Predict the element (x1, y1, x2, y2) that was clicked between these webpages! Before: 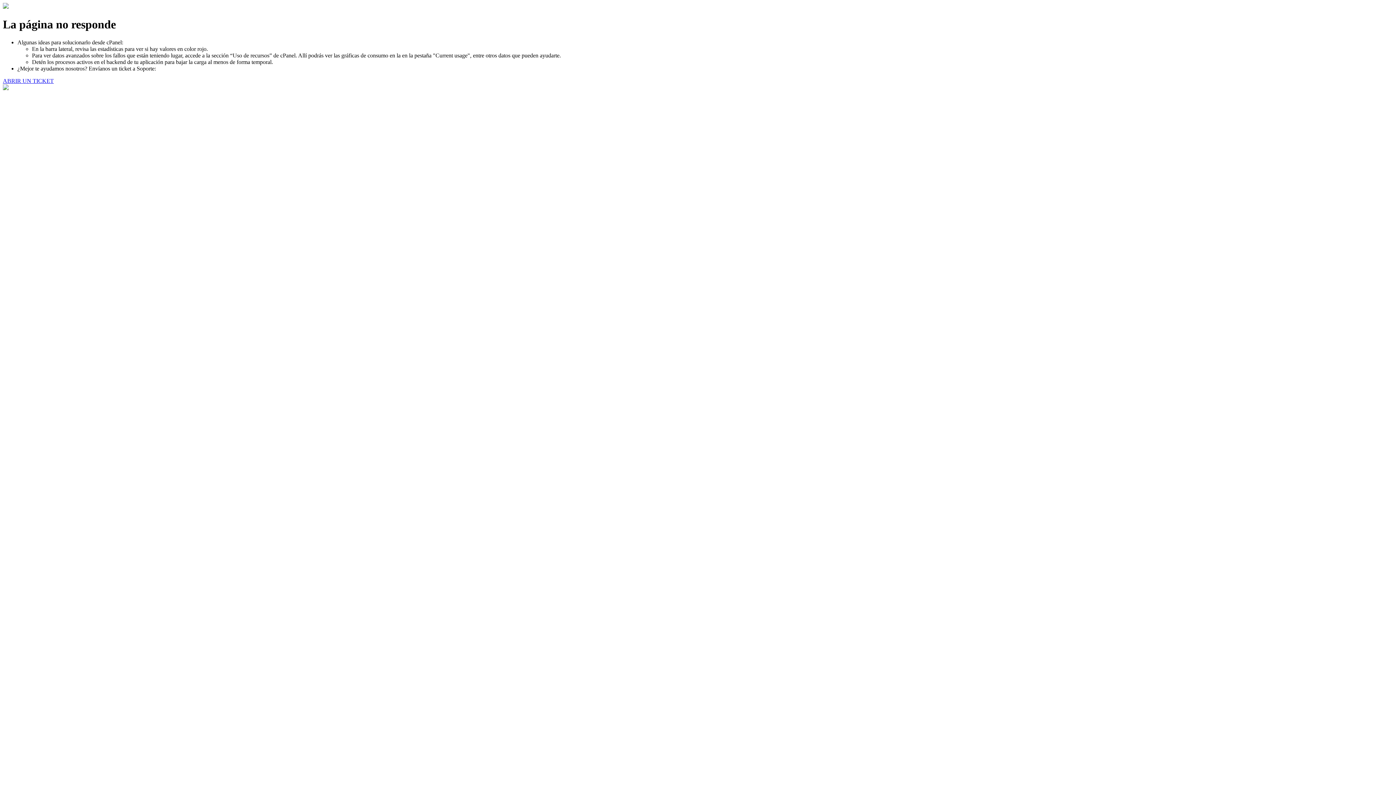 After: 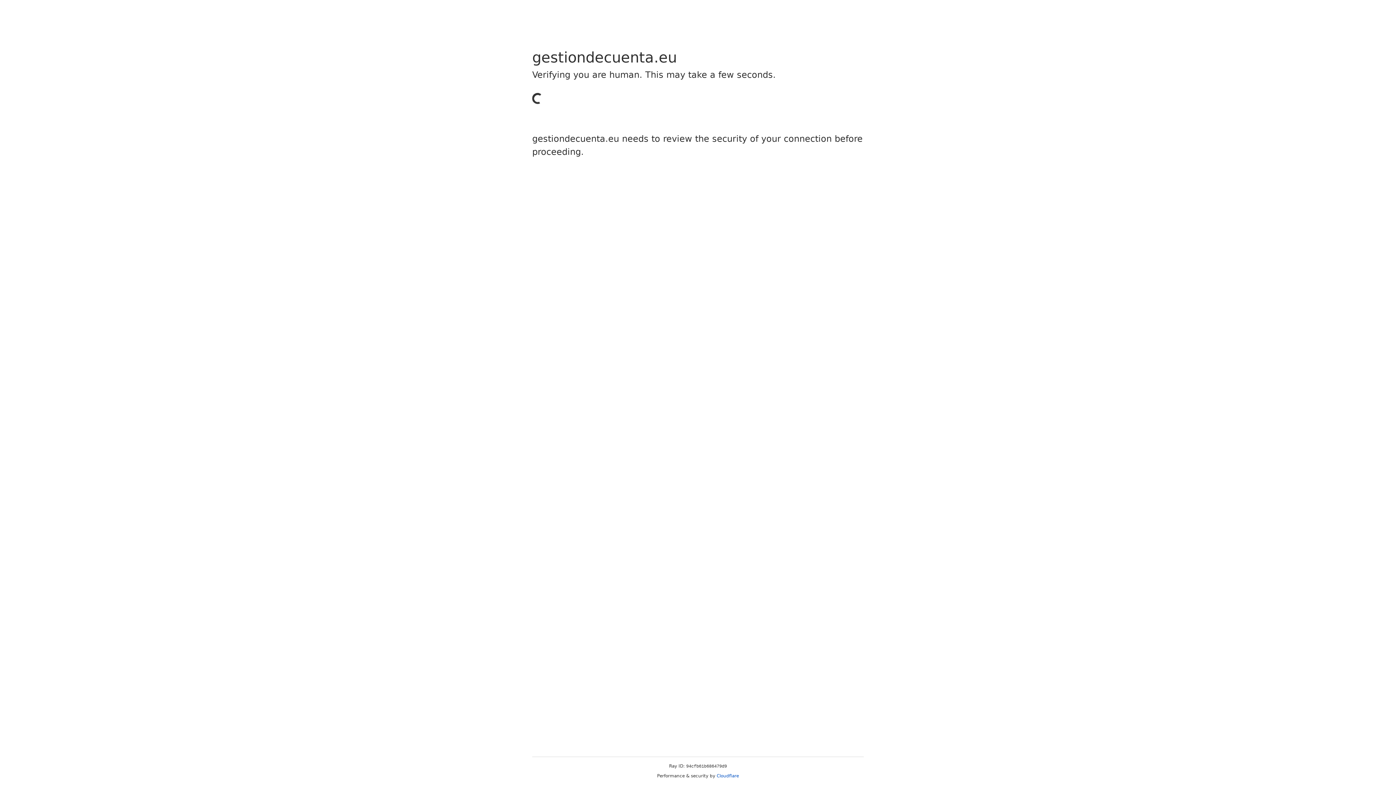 Action: bbox: (2, 77, 53, 83) label: ABRIR UN TICKET